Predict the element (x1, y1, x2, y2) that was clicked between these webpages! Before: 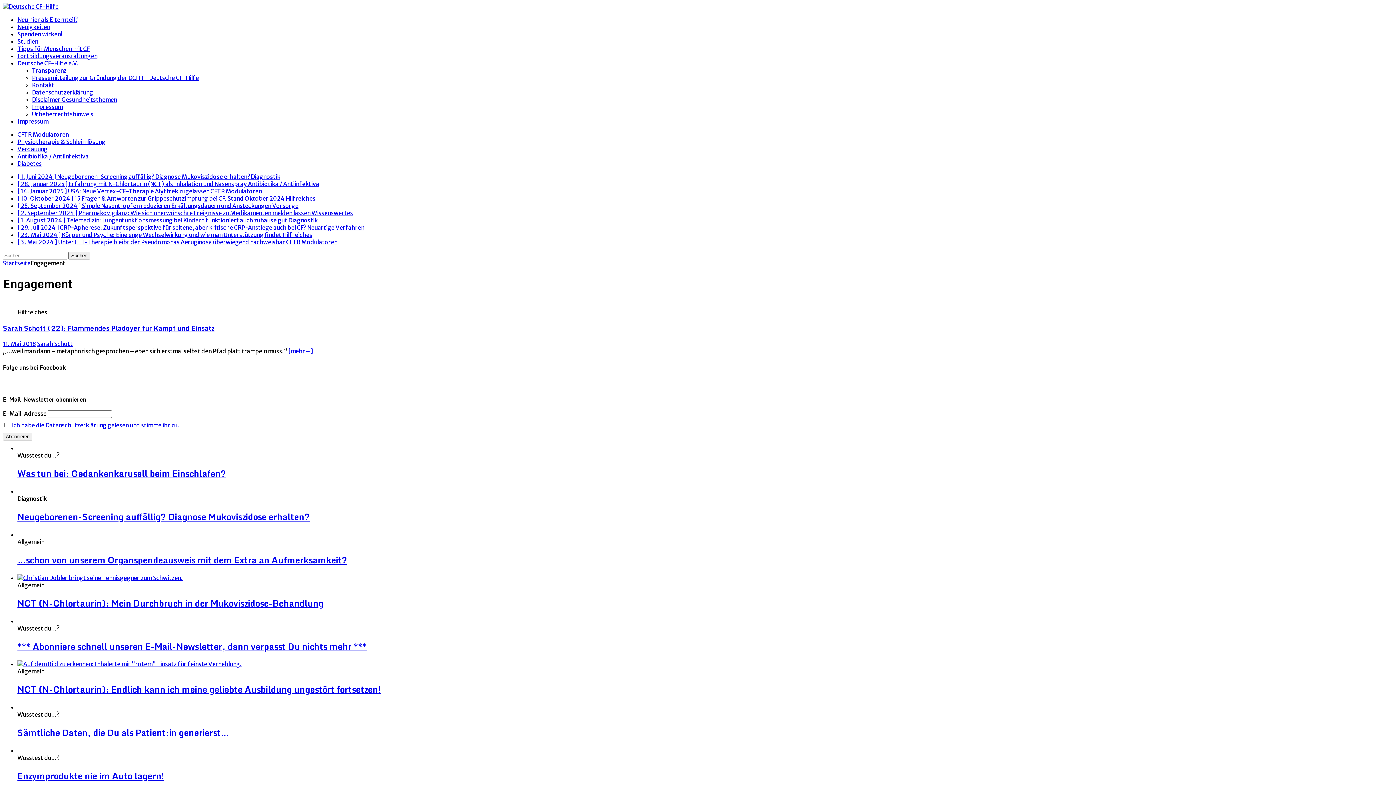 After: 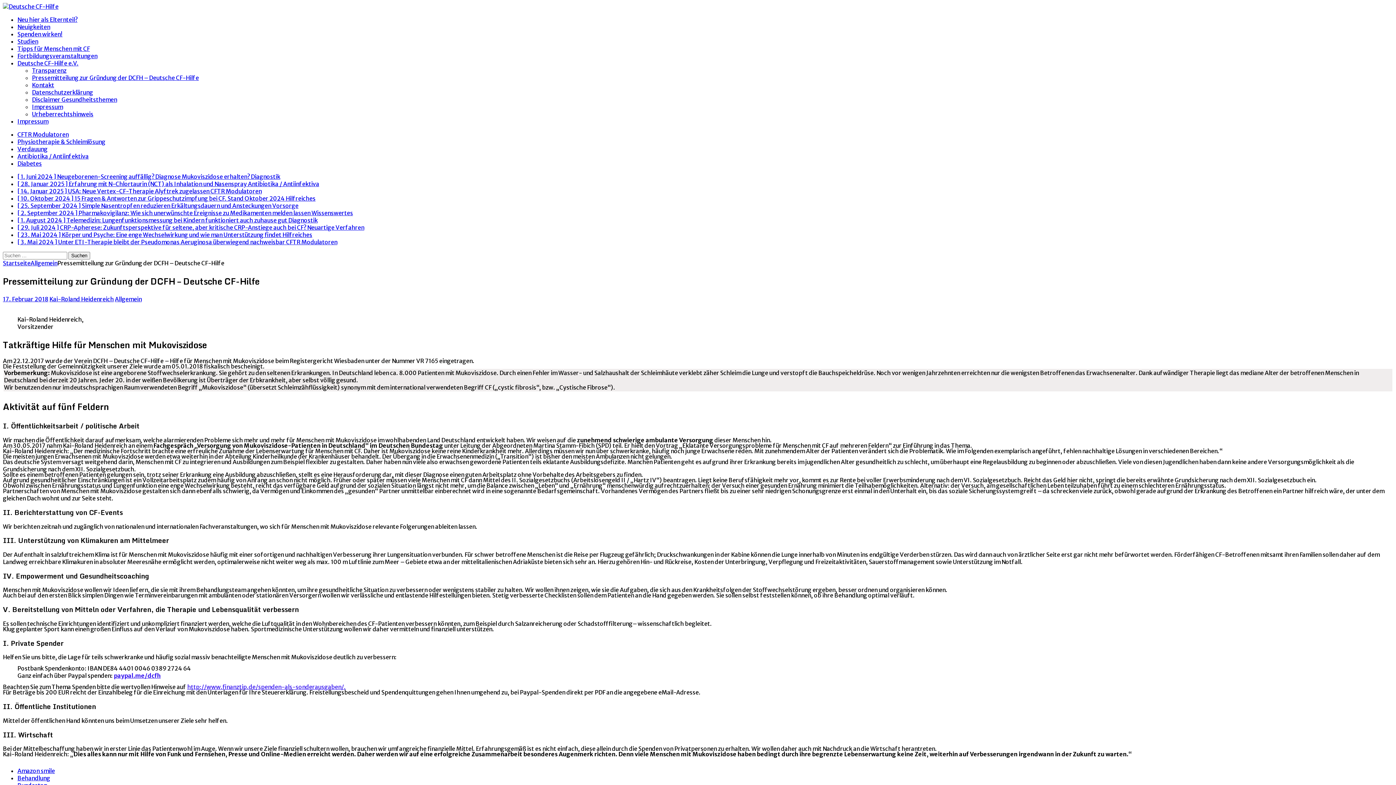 Action: label: Pressemitteilung zur Gründung der DCFH – Deutsche CF-Hilfe bbox: (32, 74, 198, 81)